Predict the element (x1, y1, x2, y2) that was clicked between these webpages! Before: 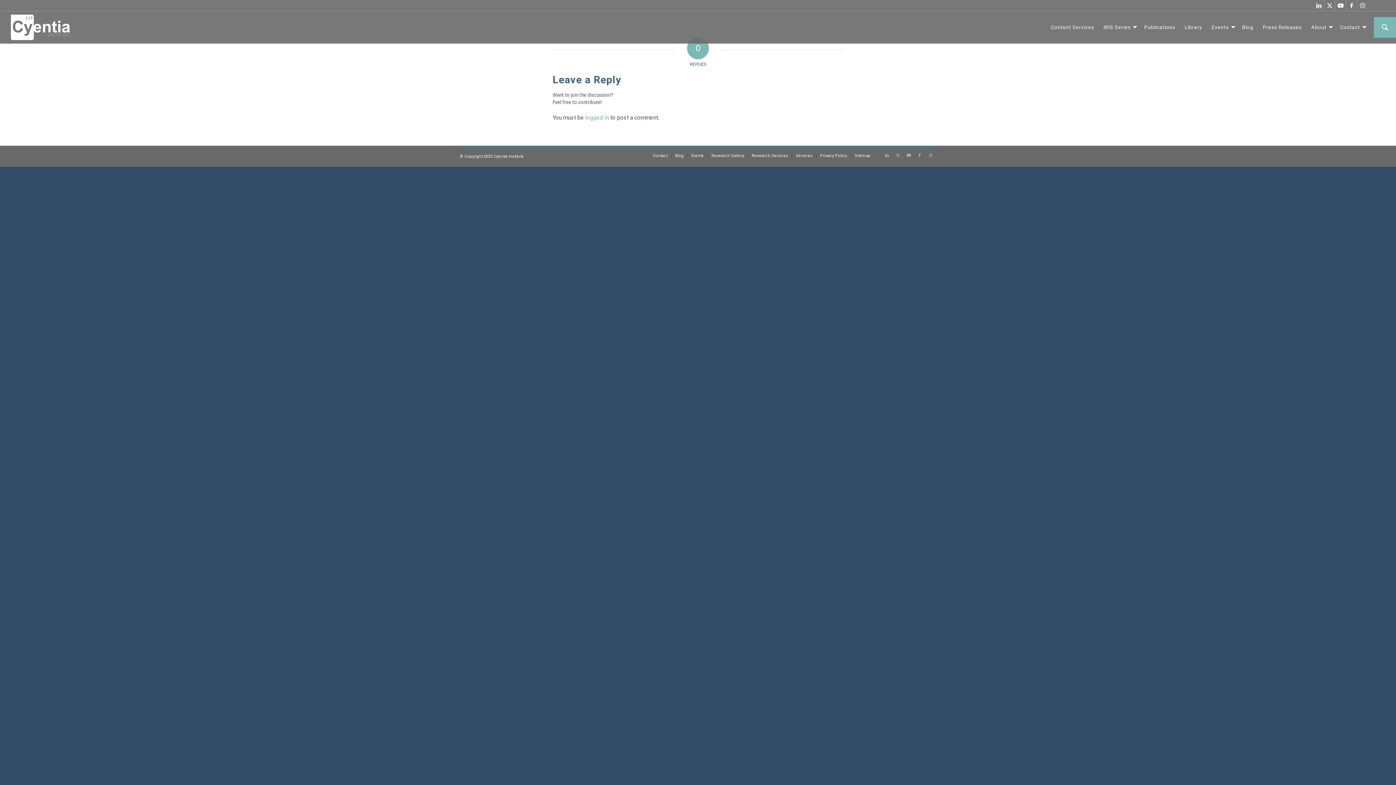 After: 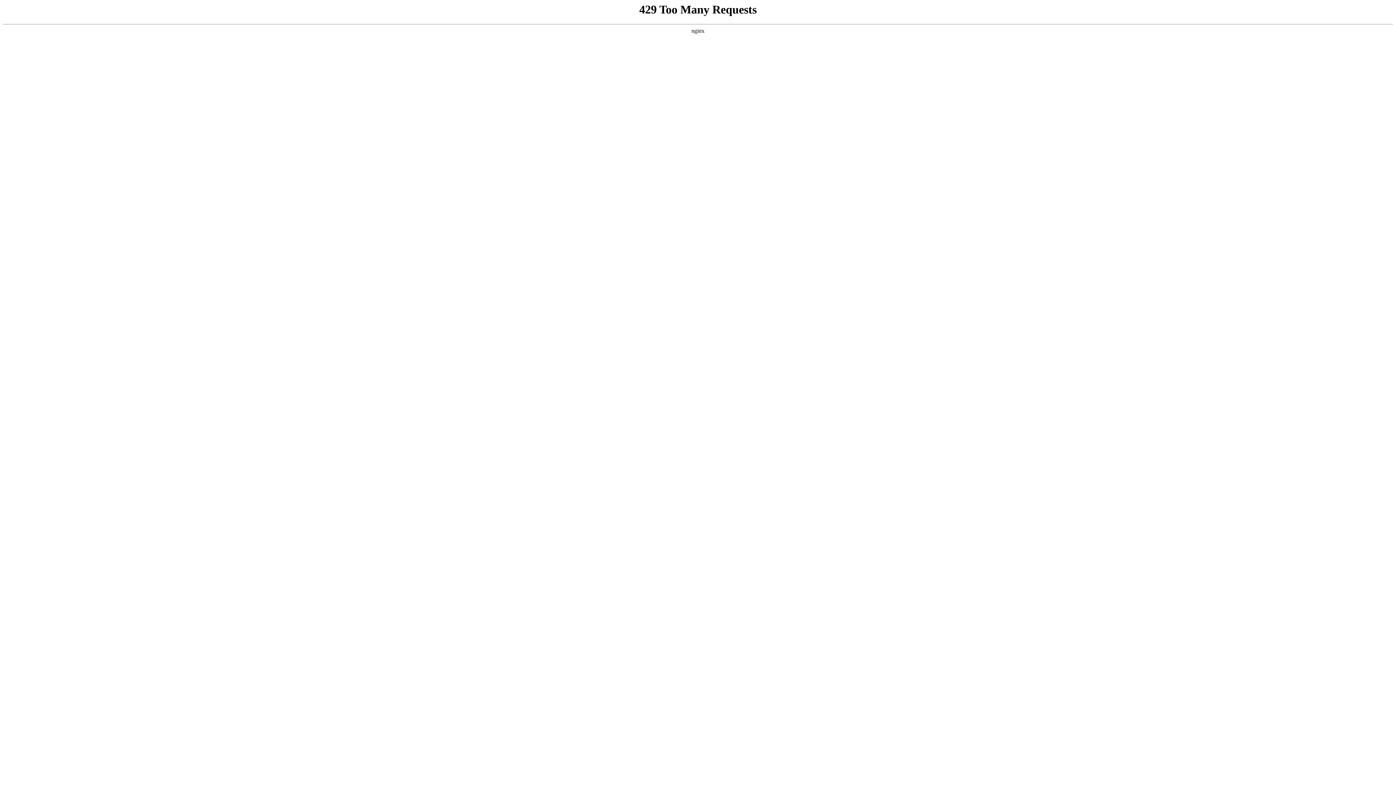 Action: bbox: (711, 153, 744, 158) label: Research Gallery